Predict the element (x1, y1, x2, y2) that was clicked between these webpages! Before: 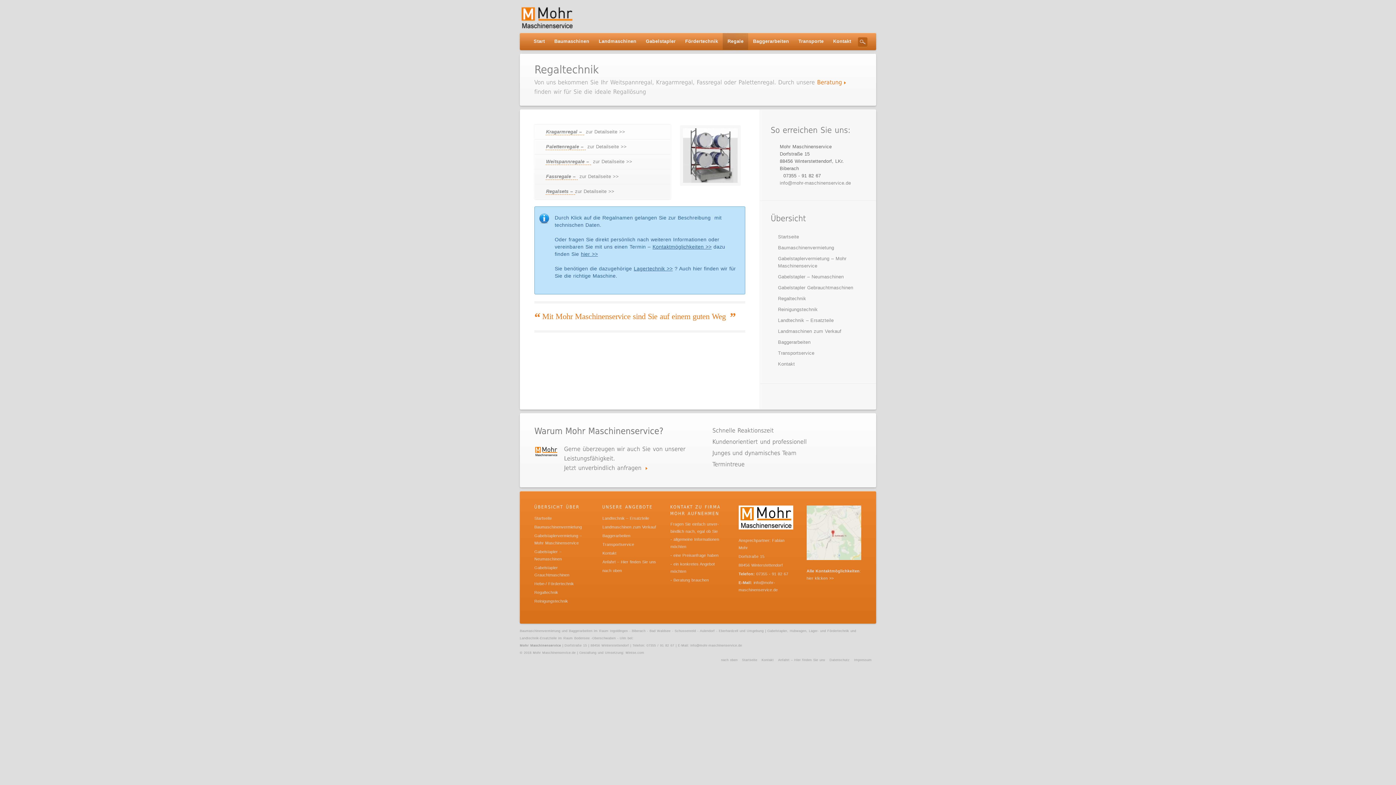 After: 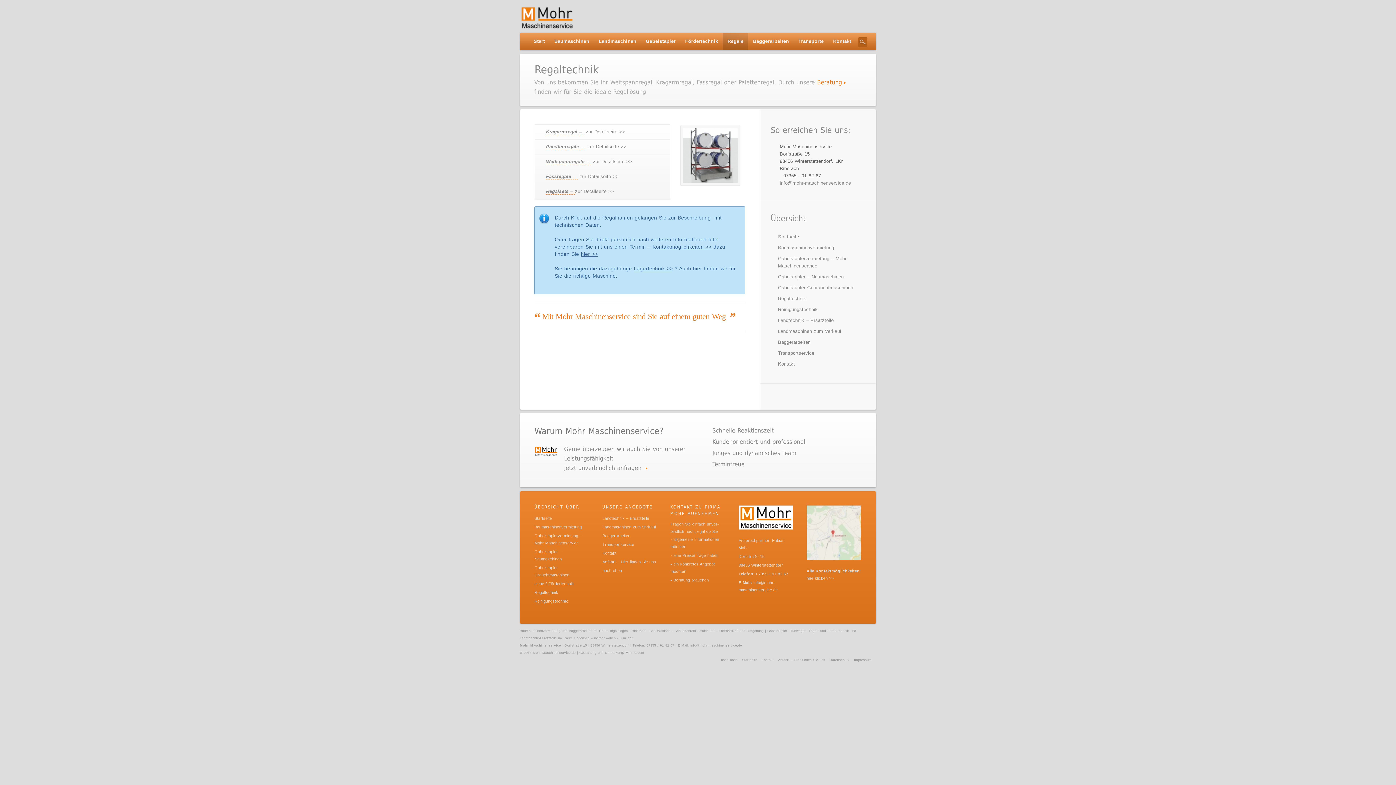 Action: bbox: (723, 33, 748, 49) label: Regale